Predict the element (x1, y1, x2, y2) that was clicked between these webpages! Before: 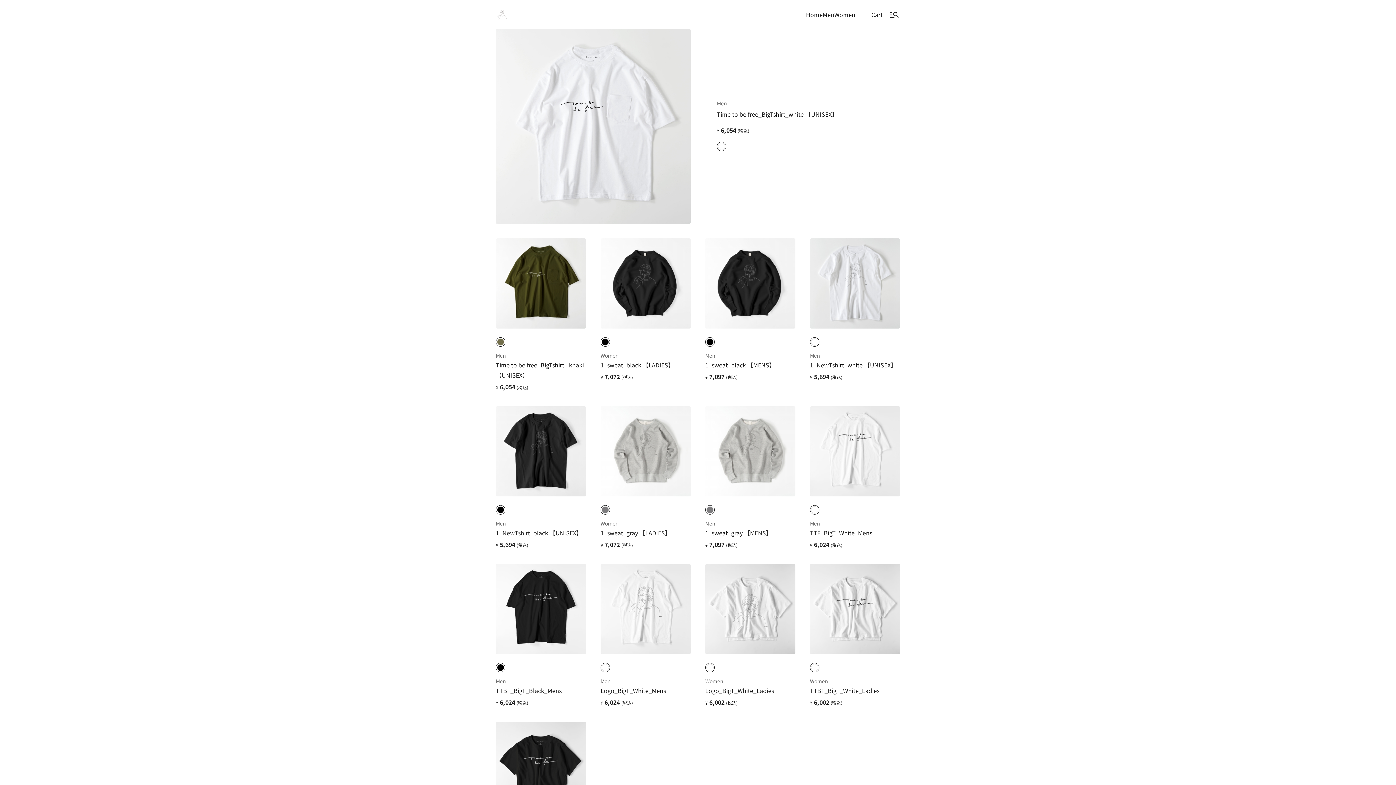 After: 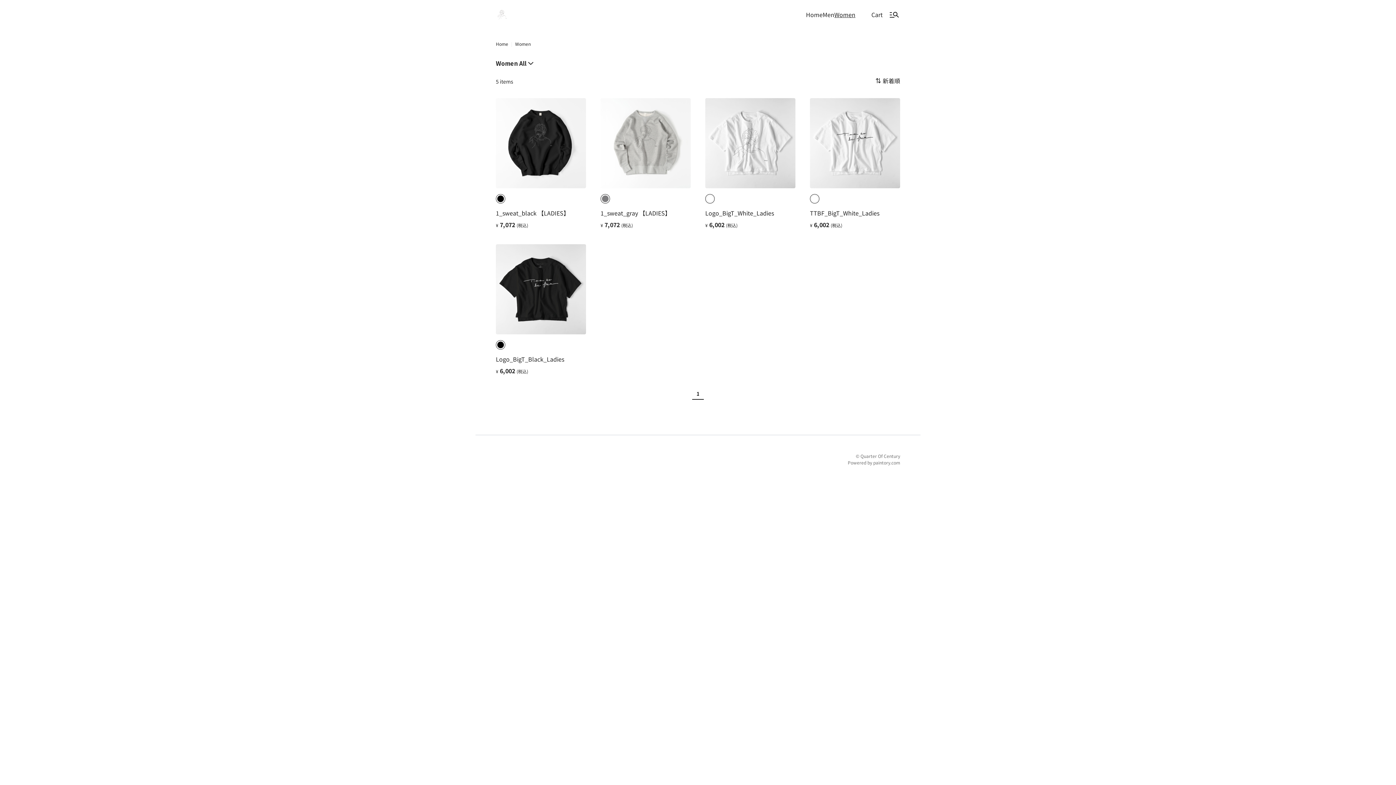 Action: bbox: (834, 9, 855, 19) label: Women